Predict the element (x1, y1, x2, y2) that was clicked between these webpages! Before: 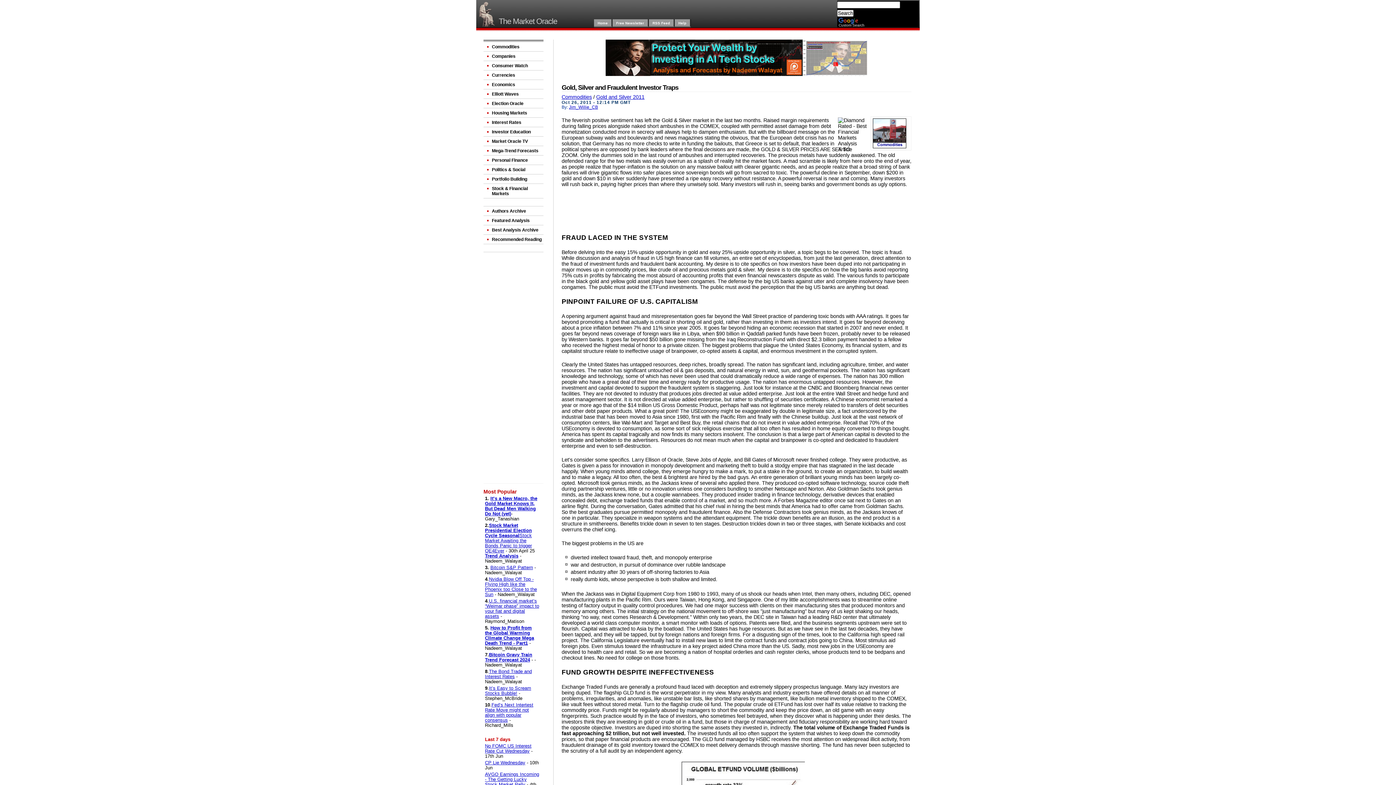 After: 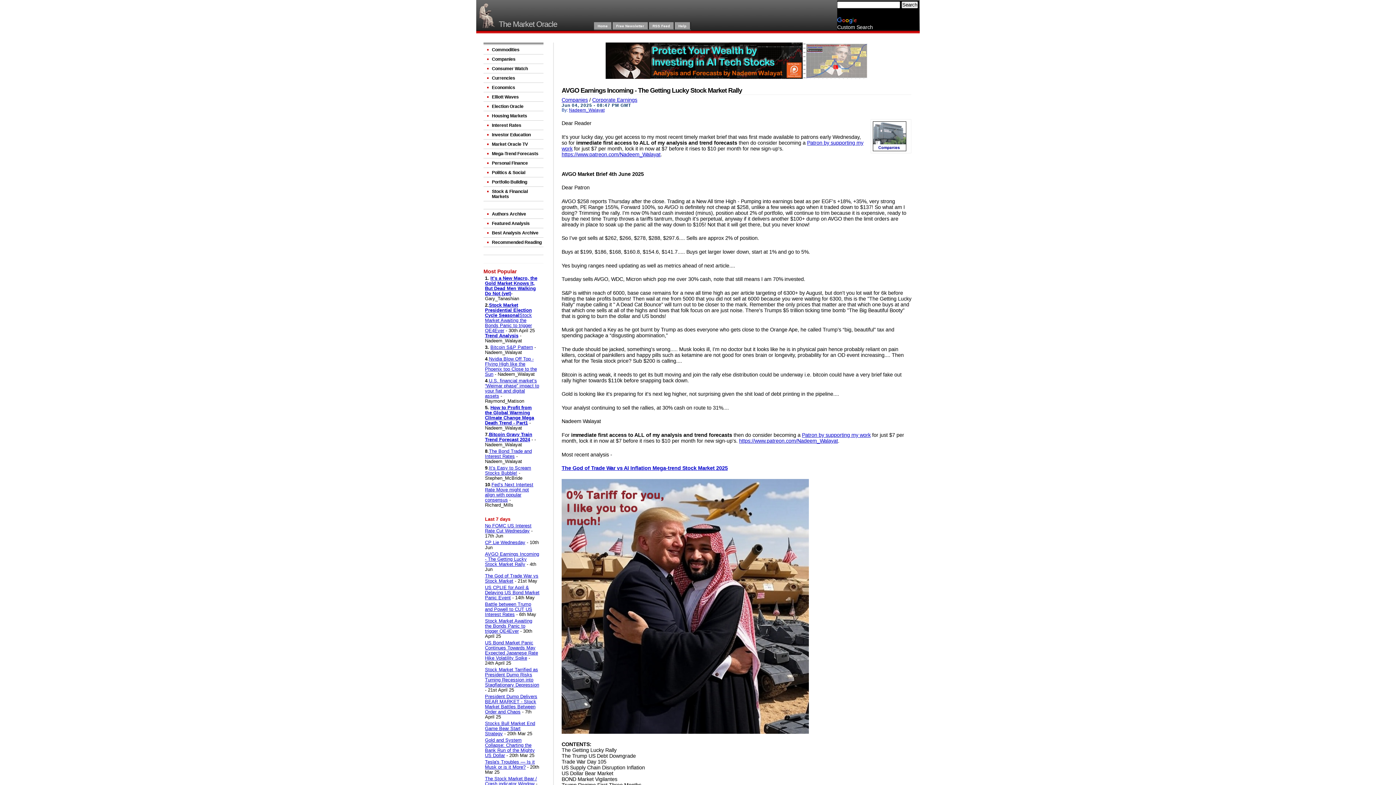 Action: bbox: (485, 772, 539, 787) label: AVGO Earnings Incoming - The Getting Lucky Stock Market Rally